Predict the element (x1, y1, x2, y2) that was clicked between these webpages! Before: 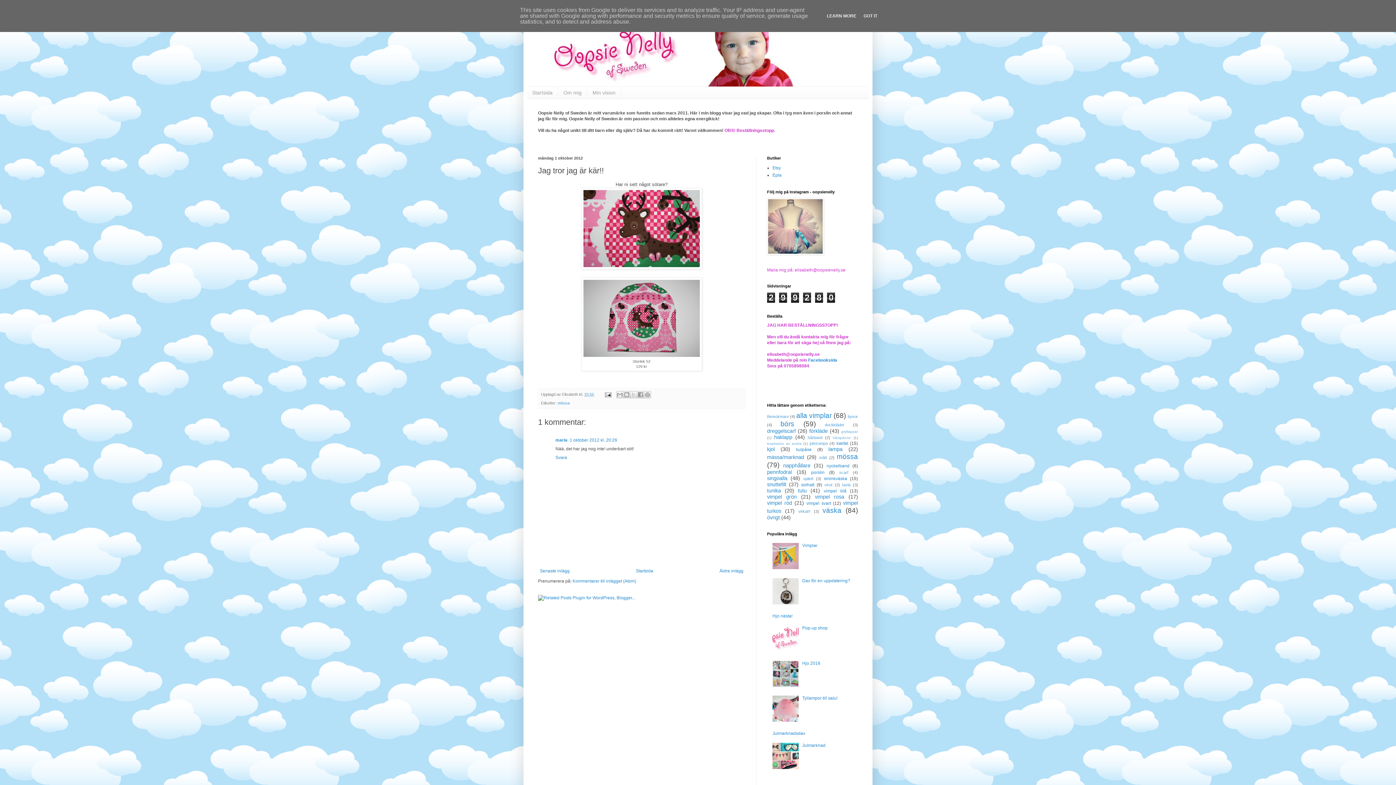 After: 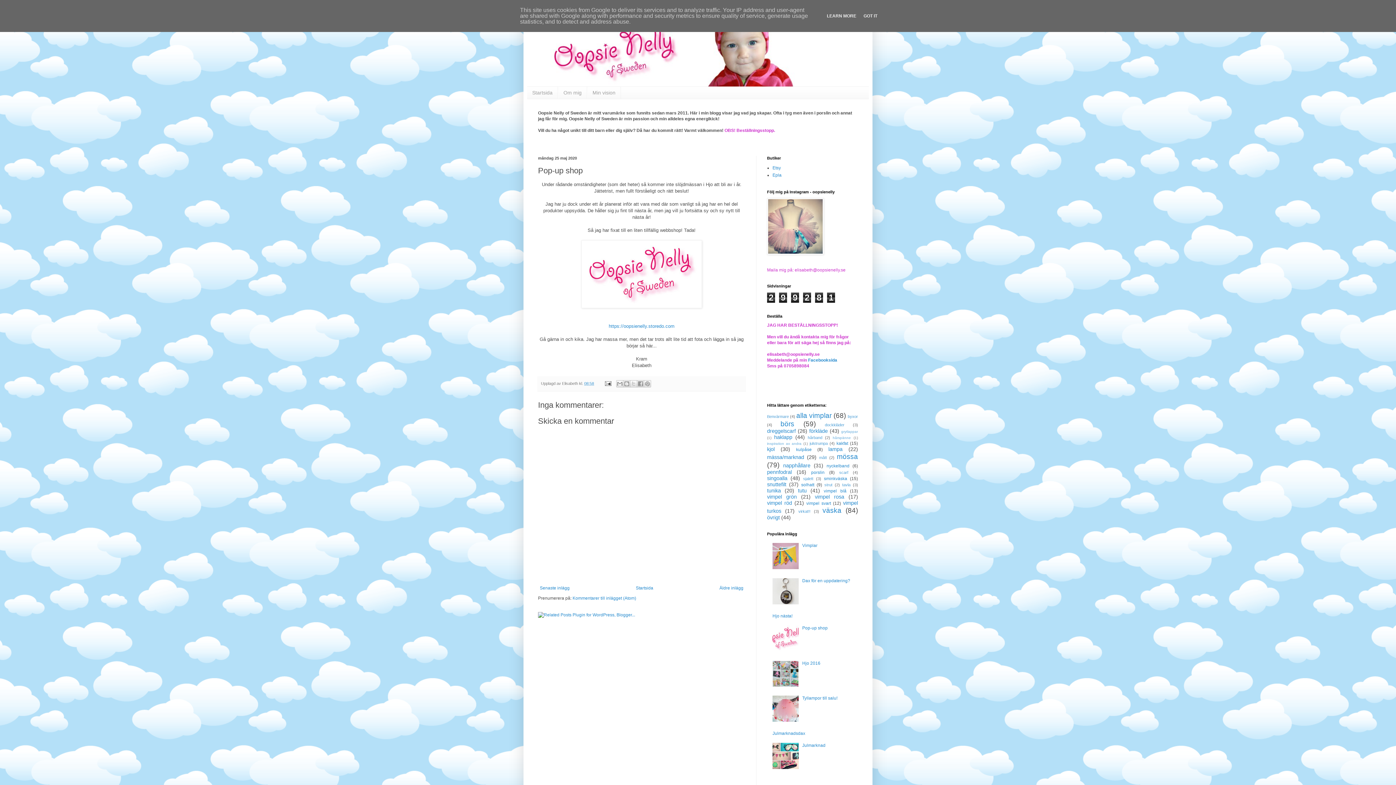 Action: label: Pop-up shop bbox: (802, 625, 827, 630)